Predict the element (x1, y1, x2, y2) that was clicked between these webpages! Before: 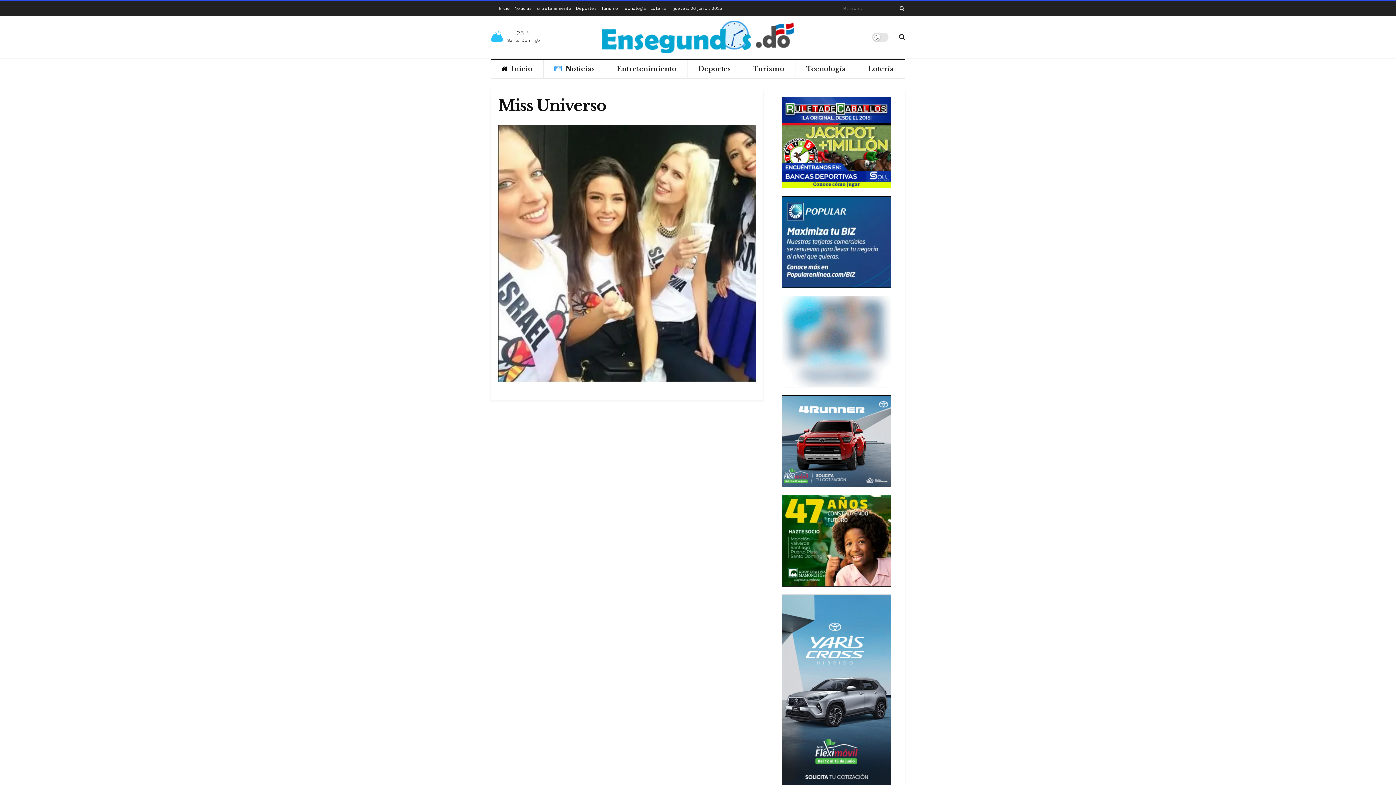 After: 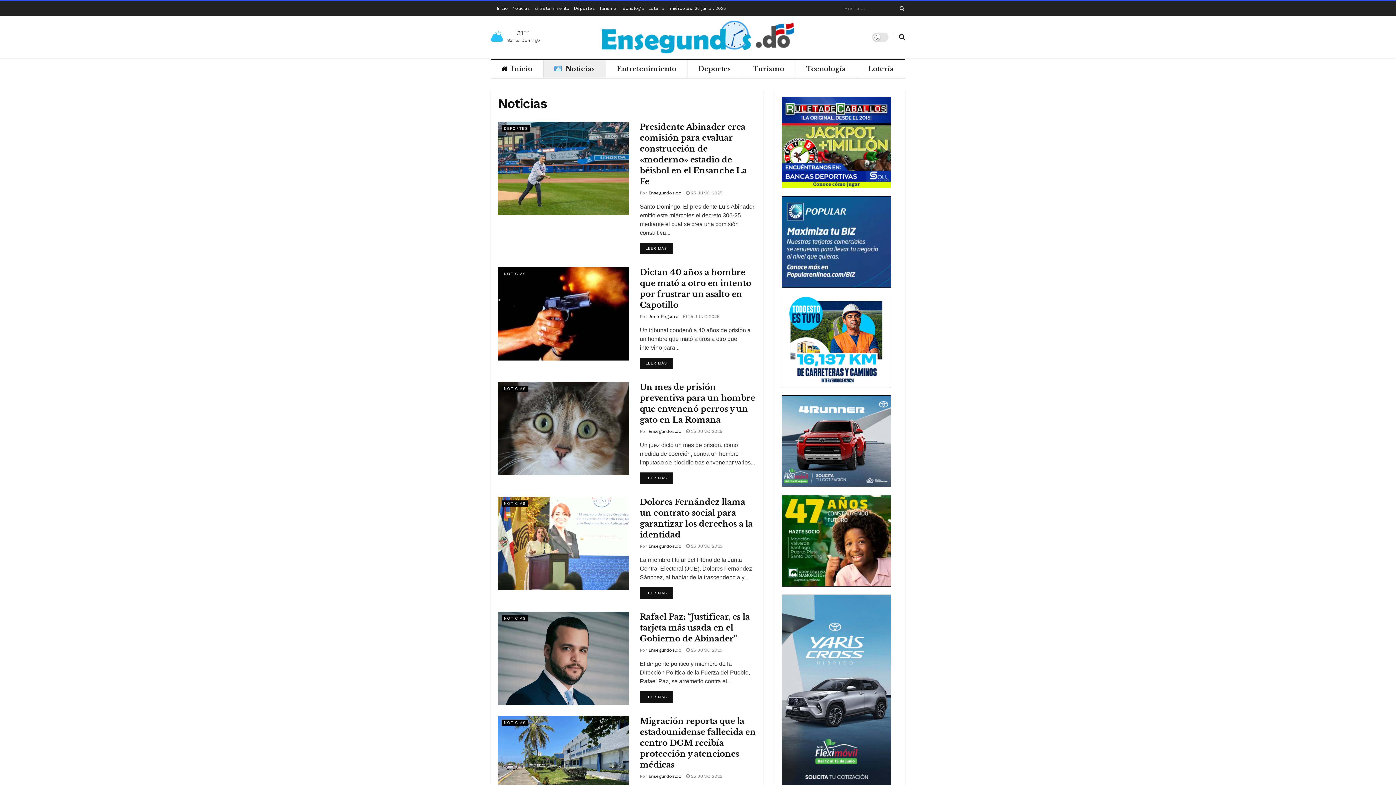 Action: bbox: (514, 1, 531, 15) label: Noticias